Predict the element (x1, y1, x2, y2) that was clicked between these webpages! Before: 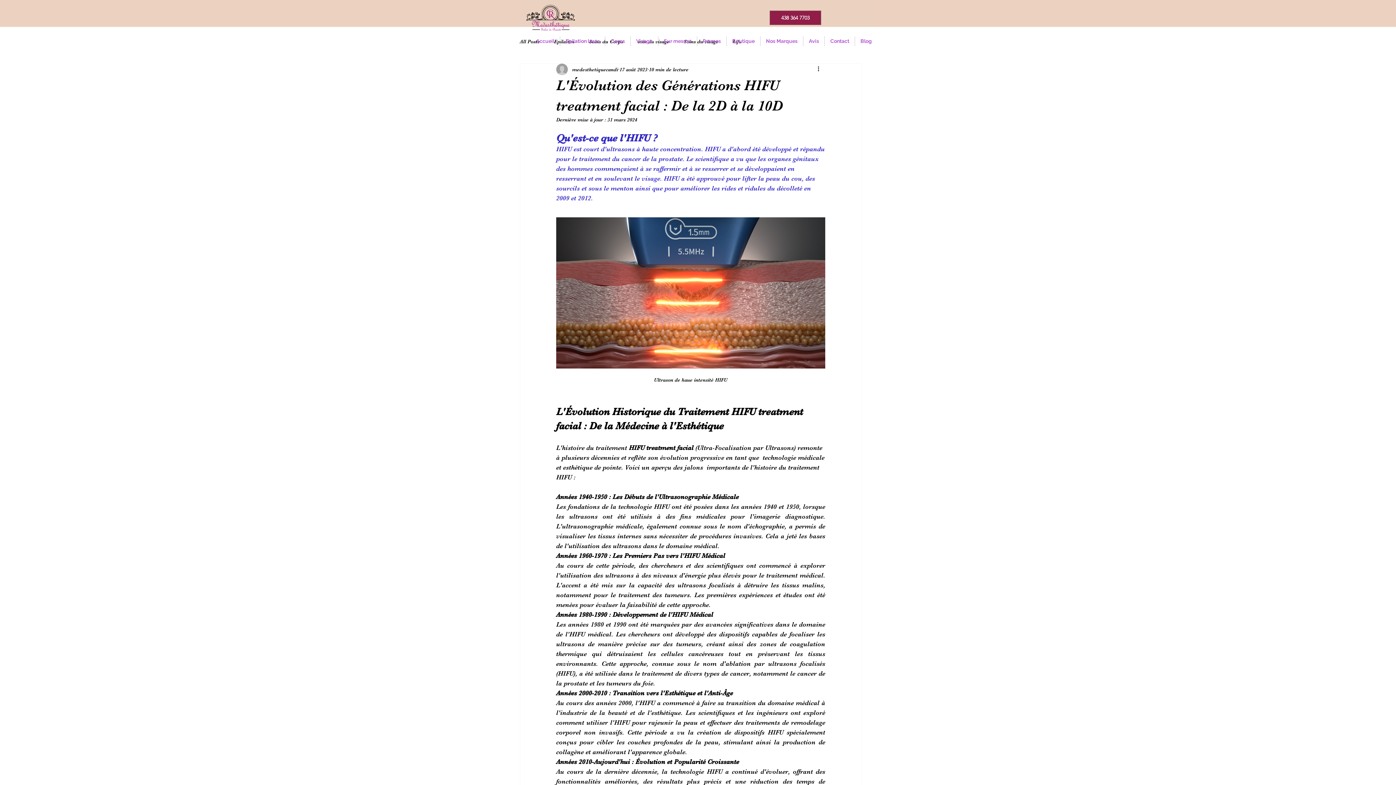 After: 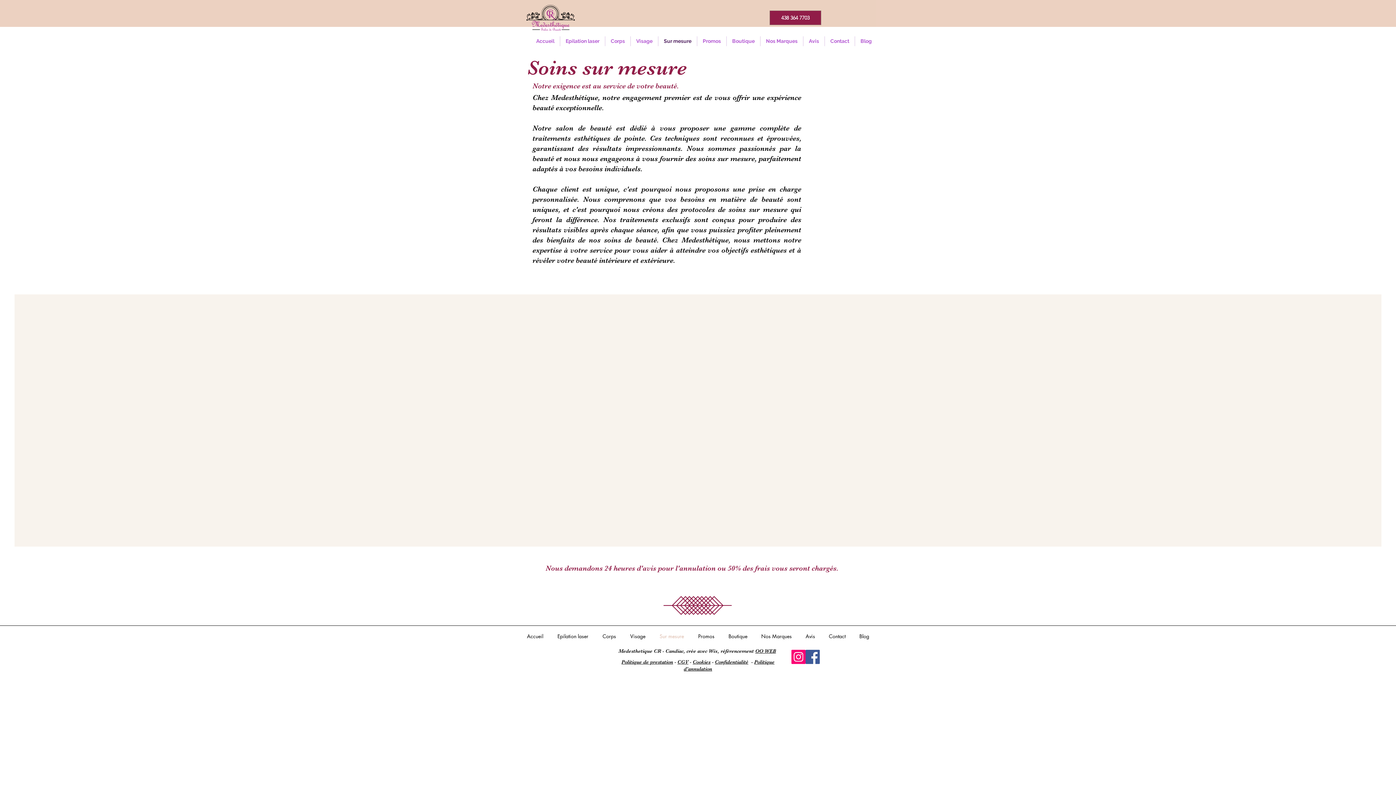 Action: label: Sur mesure bbox: (658, 36, 697, 46)